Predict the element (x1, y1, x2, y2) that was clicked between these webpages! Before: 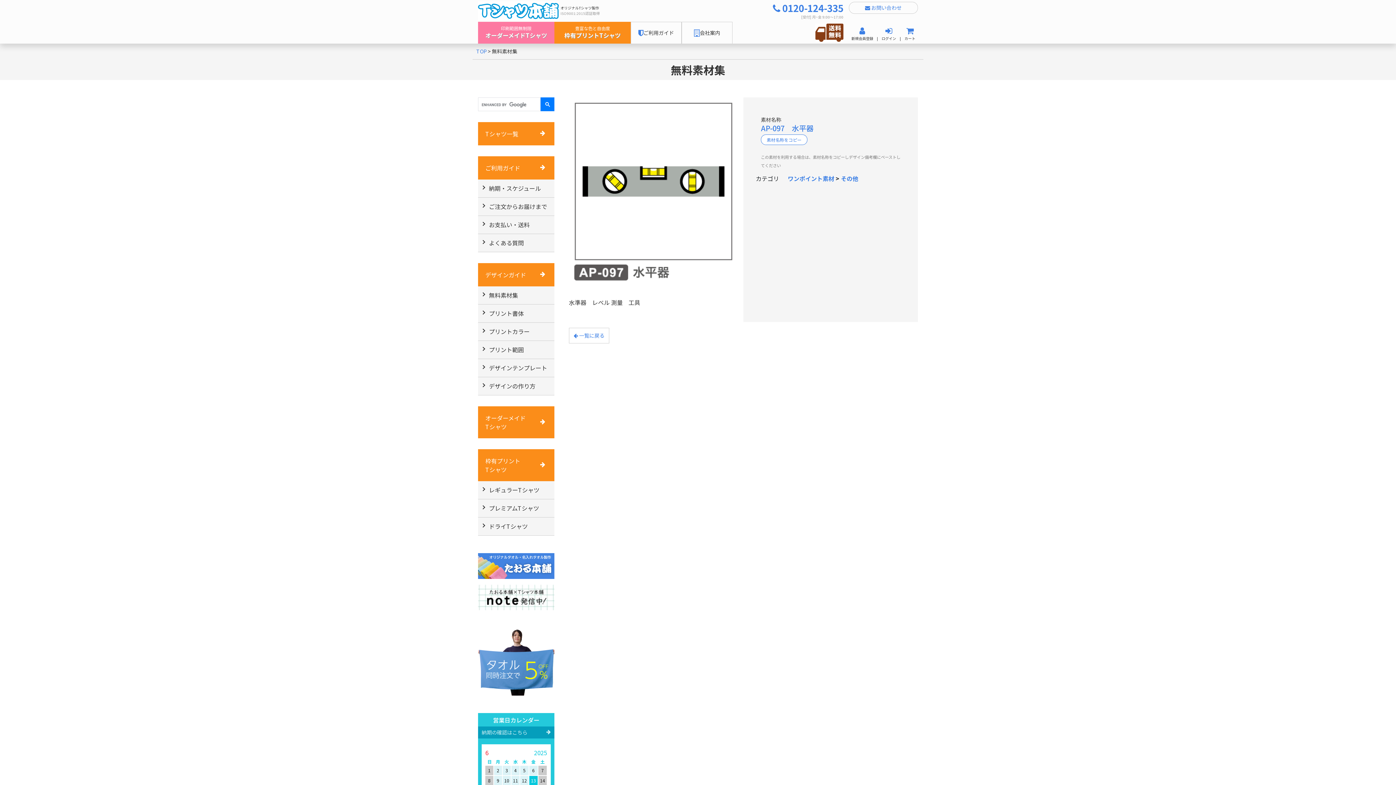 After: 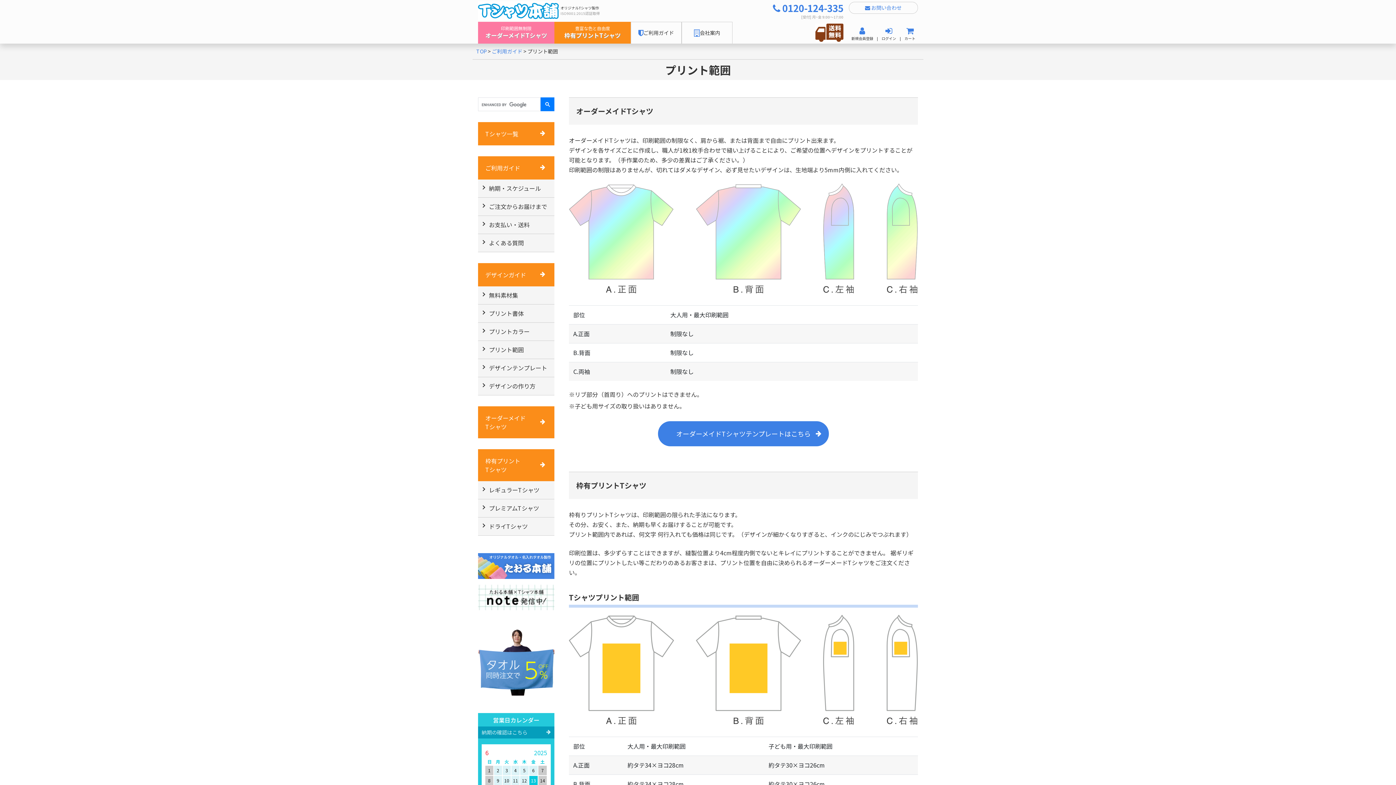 Action: bbox: (478, 341, 554, 358) label: プリント範囲